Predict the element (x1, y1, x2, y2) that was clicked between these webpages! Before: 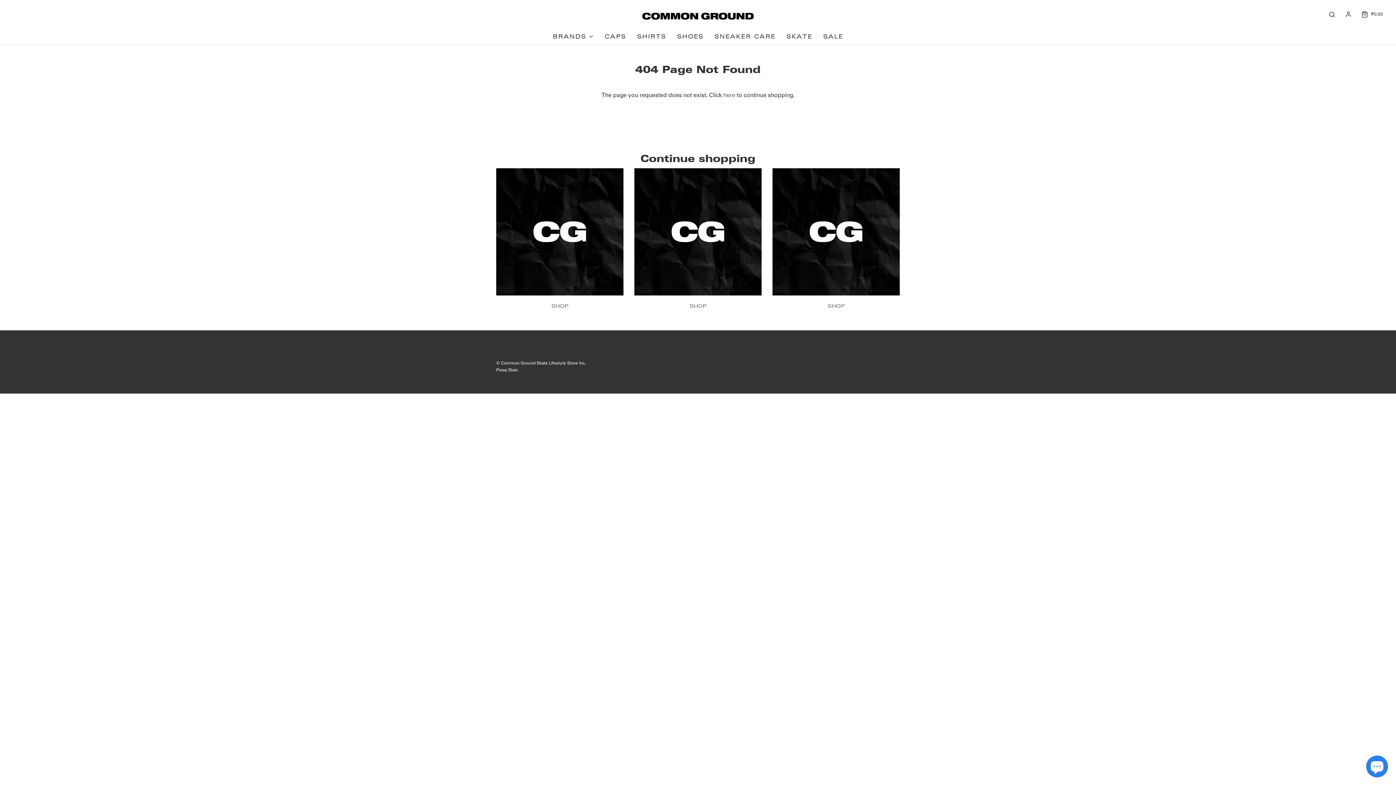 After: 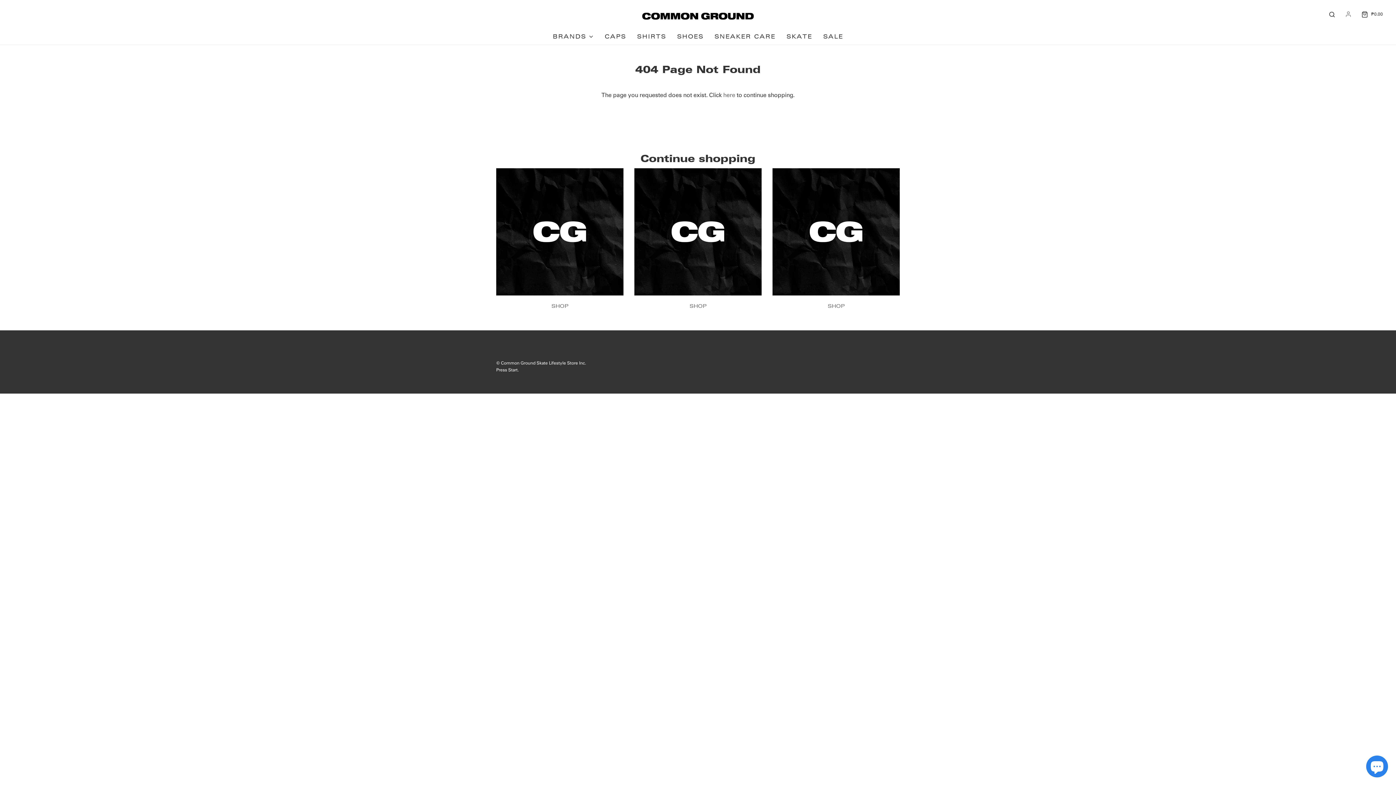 Action: bbox: (1344, 10, 1353, 17)